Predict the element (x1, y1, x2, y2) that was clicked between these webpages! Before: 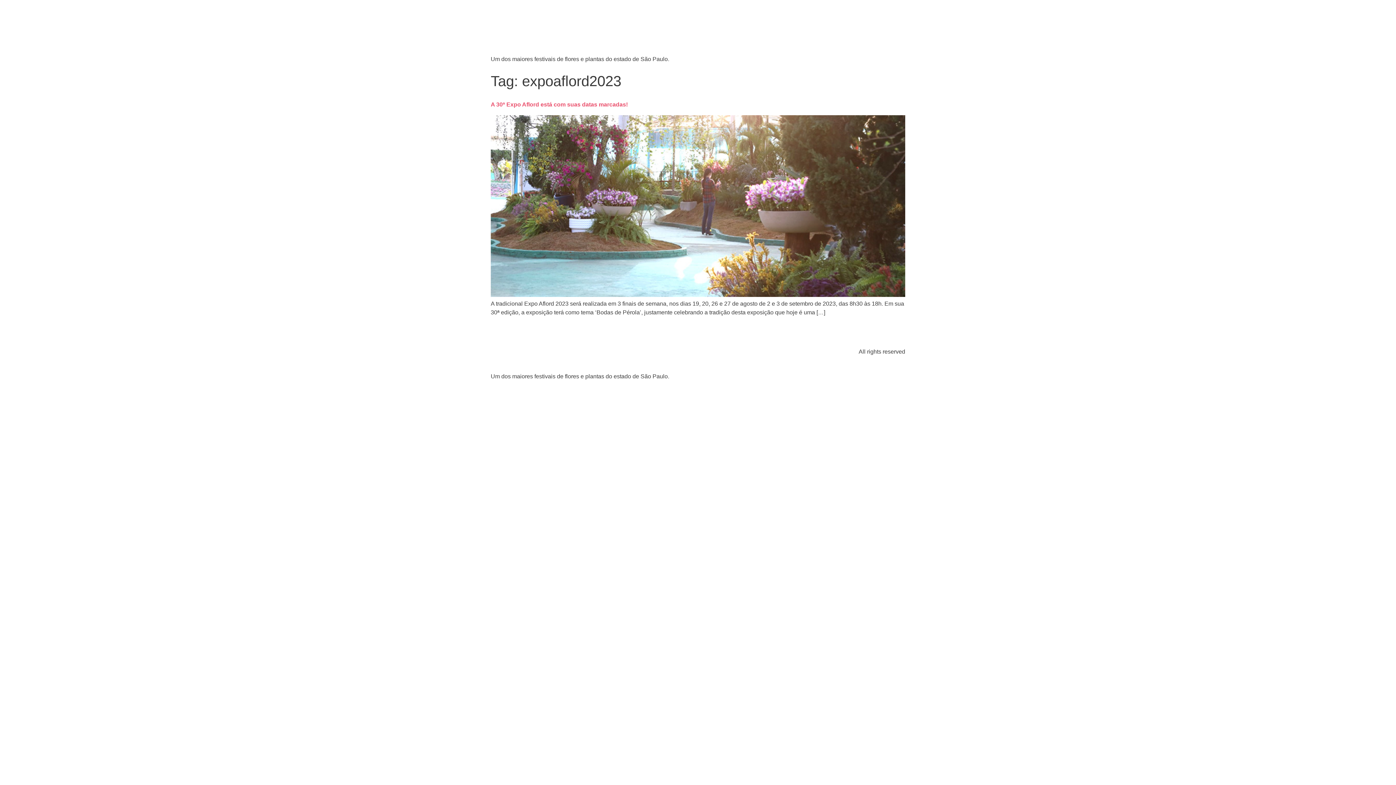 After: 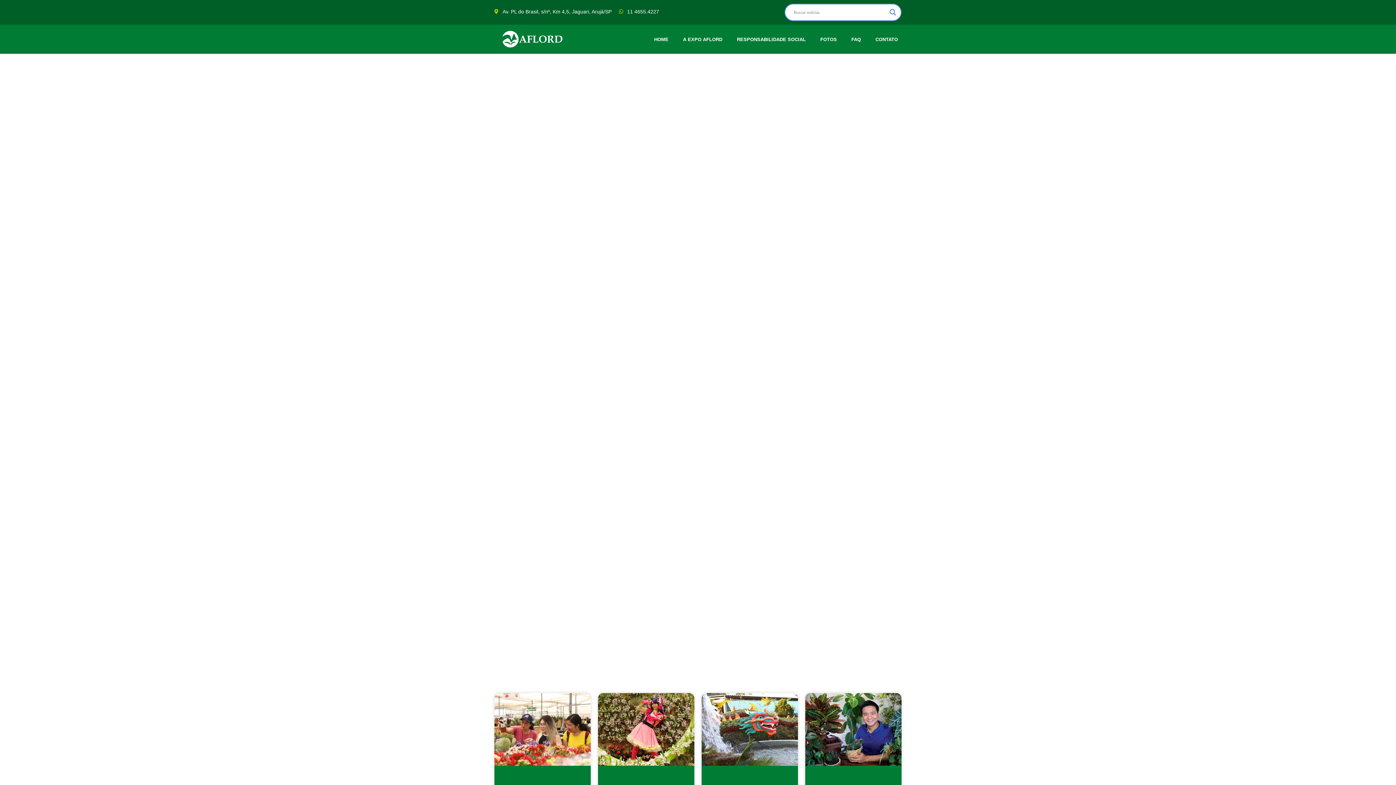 Action: bbox: (490, 292, 905, 298)